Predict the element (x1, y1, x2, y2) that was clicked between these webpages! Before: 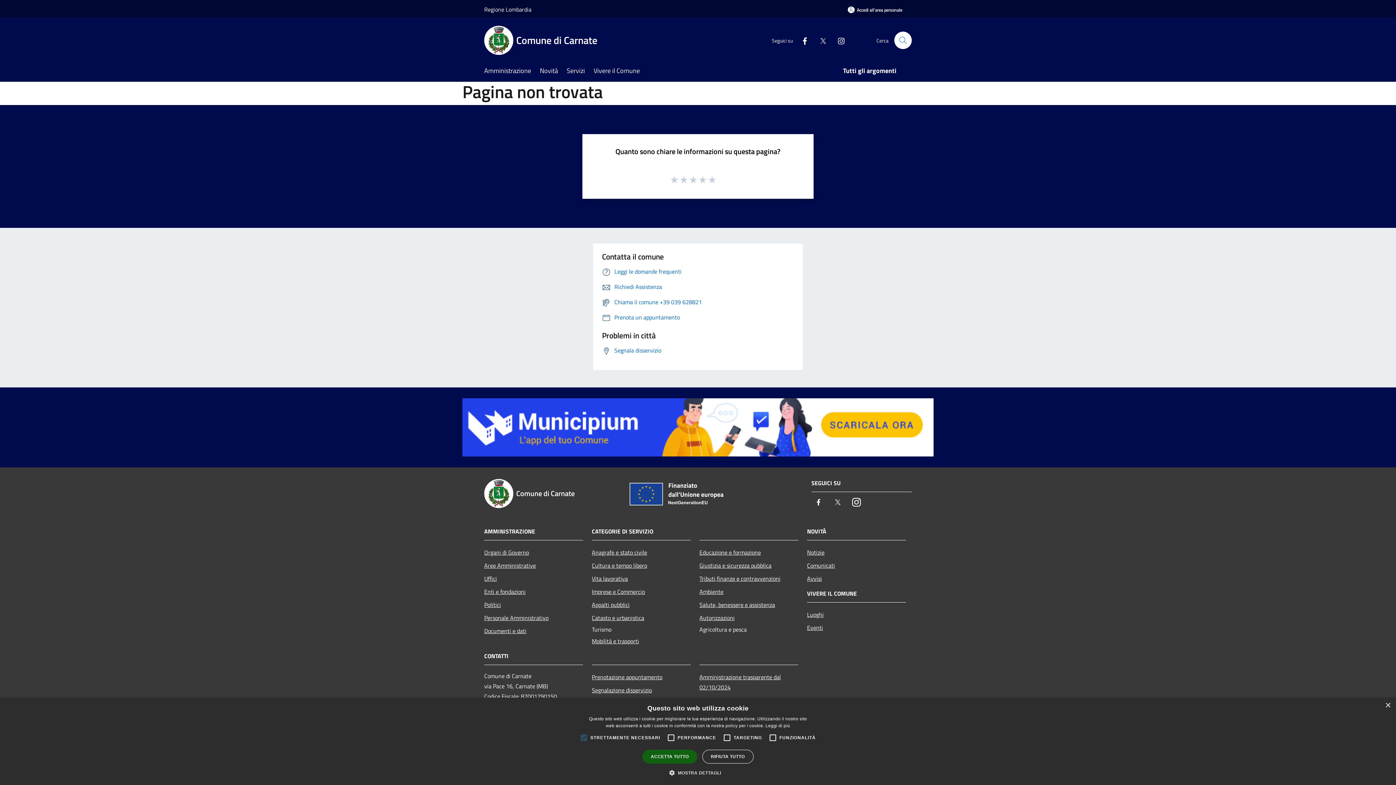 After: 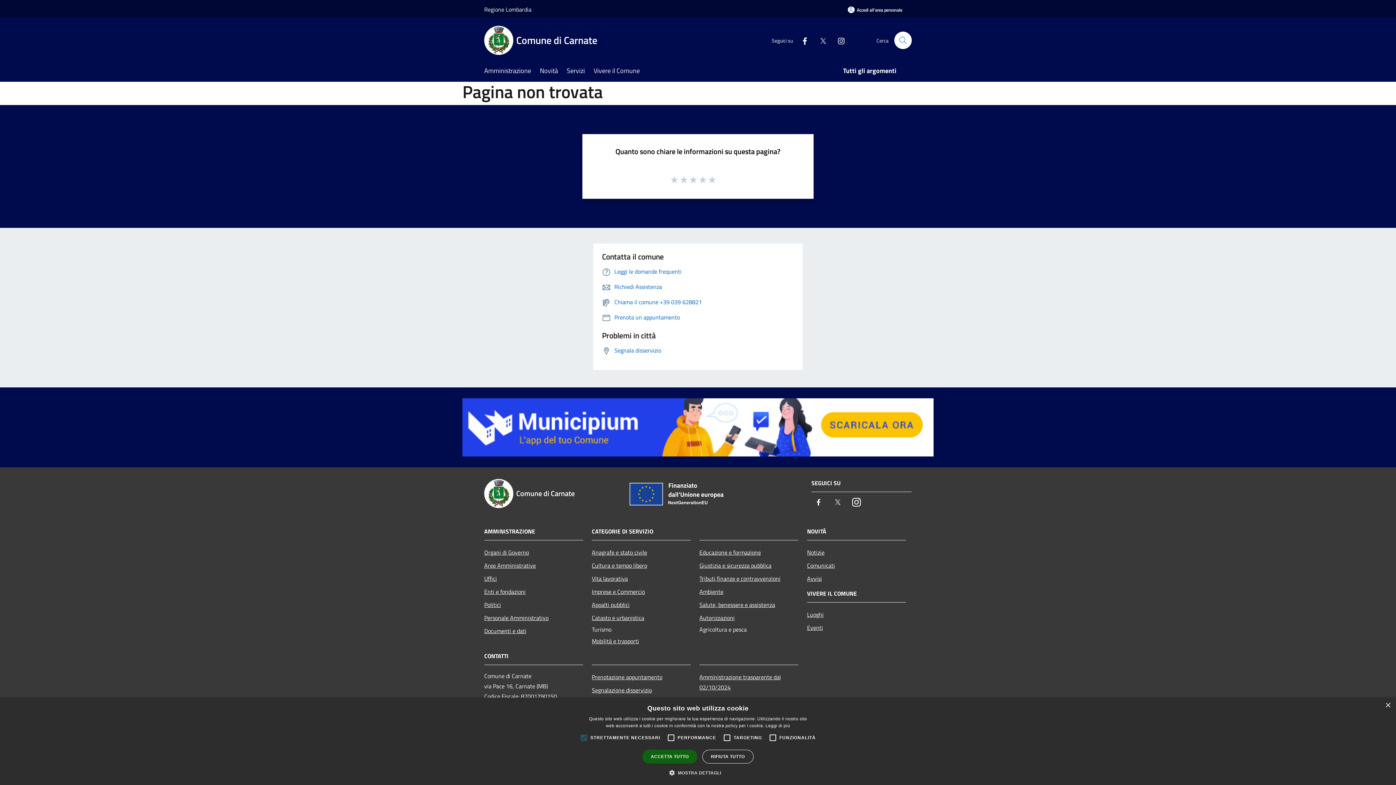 Action: label: Instagram bbox: (849, 495, 864, 511)